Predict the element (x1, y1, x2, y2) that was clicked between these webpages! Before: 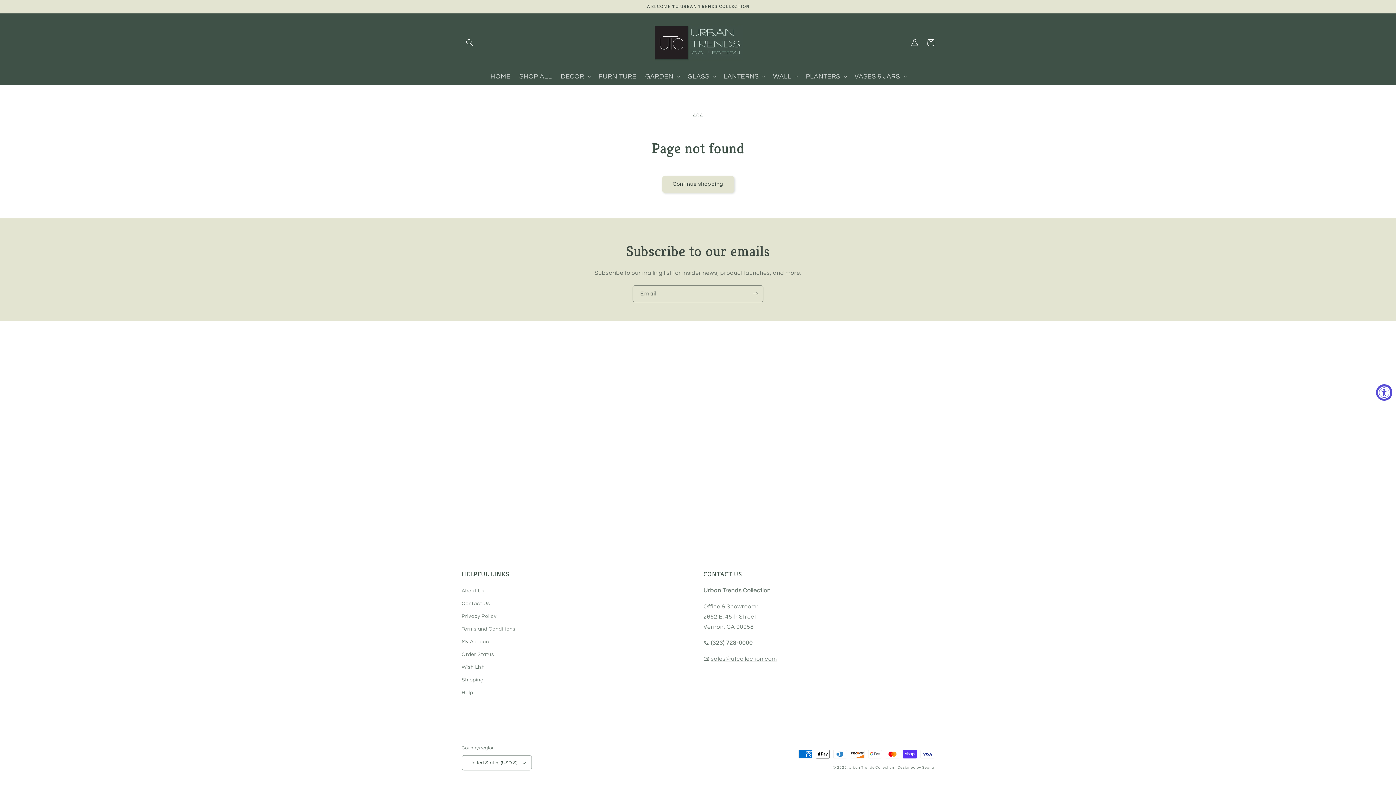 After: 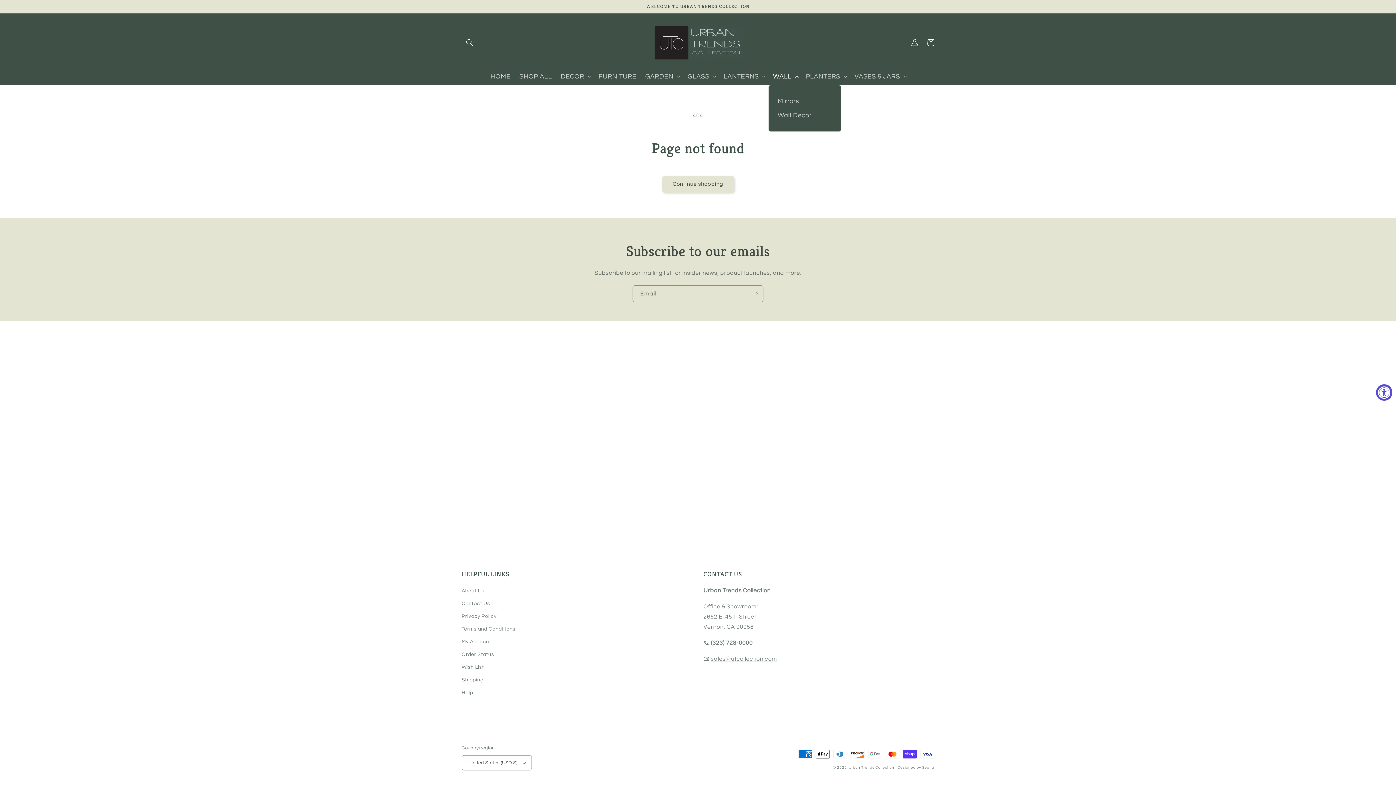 Action: bbox: (768, 67, 801, 84) label: WALL